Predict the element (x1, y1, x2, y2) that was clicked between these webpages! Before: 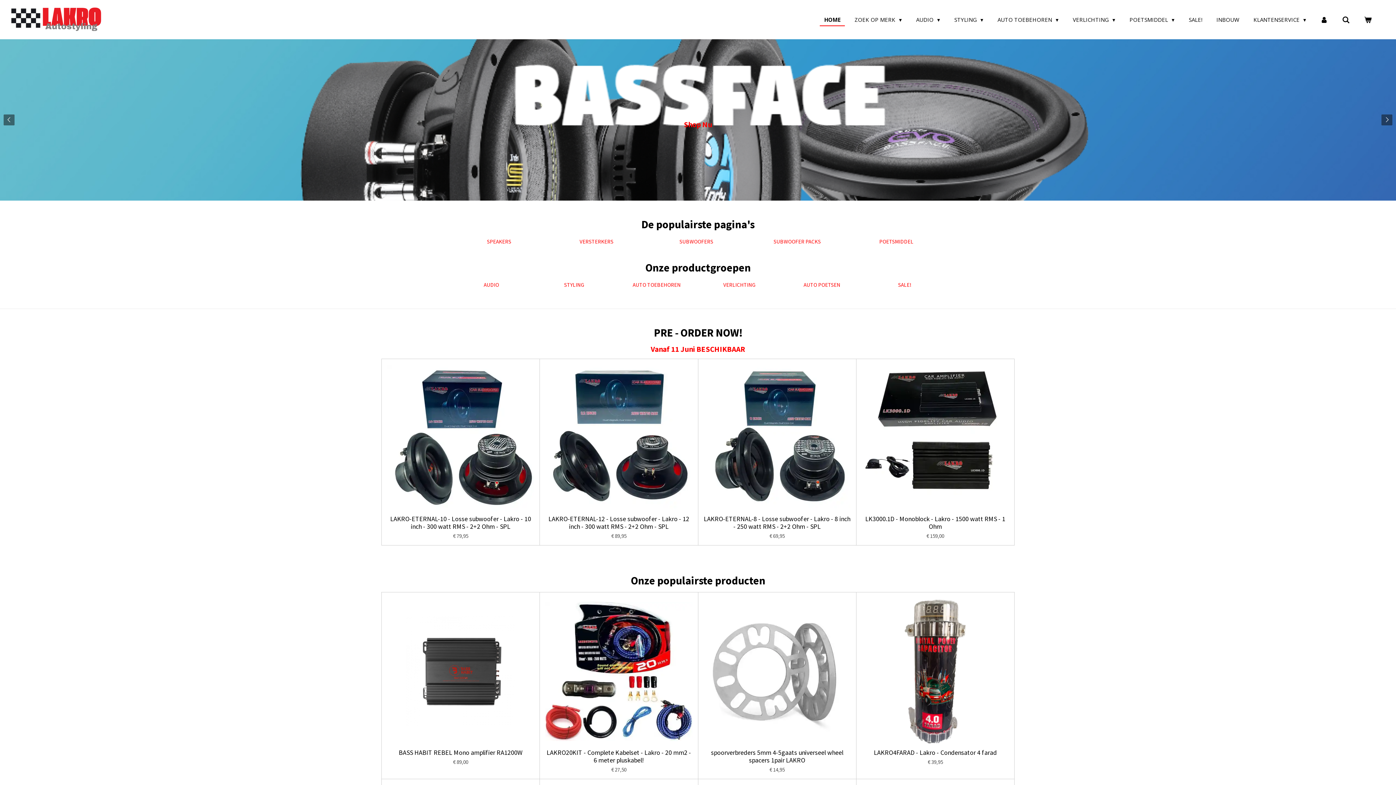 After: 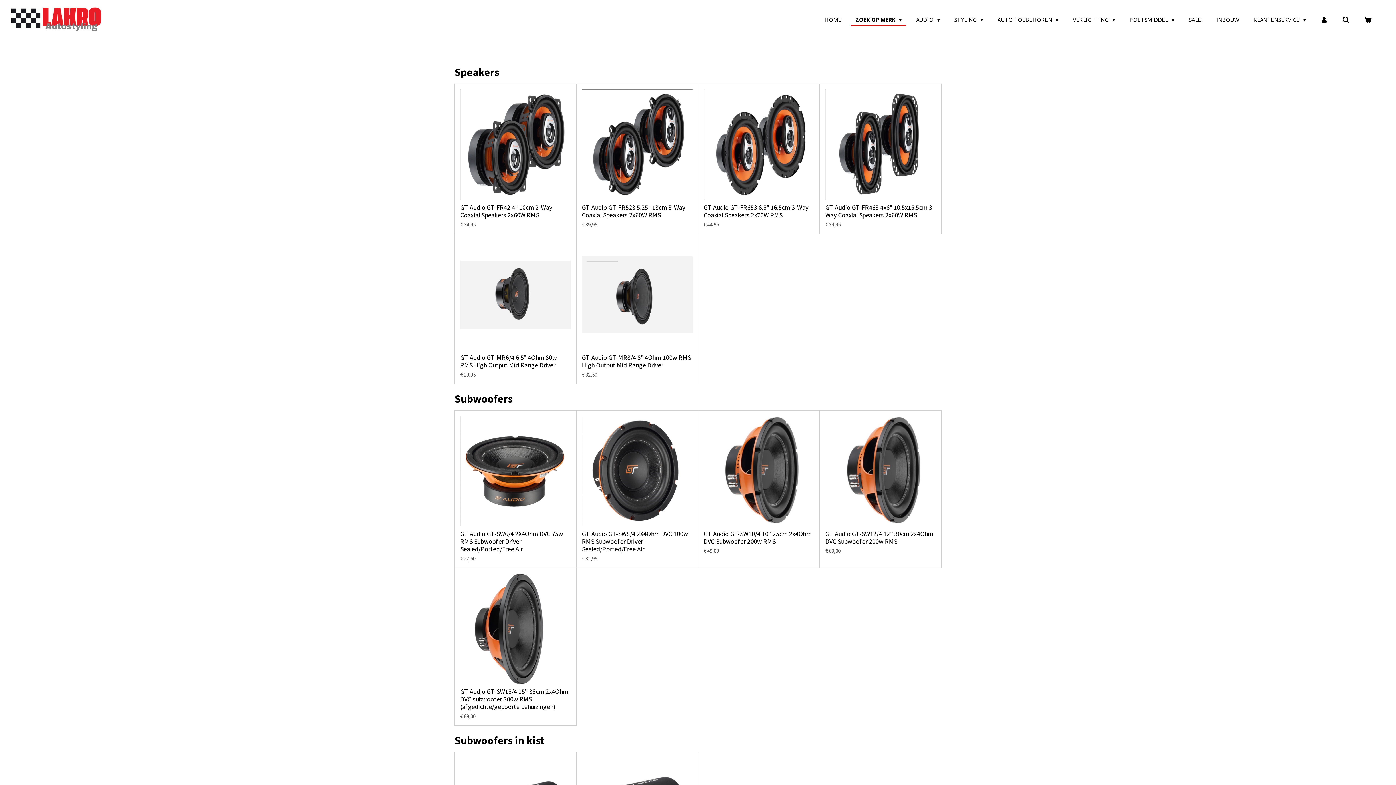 Action: bbox: (677, 116, 719, 132) label: Shop Nu